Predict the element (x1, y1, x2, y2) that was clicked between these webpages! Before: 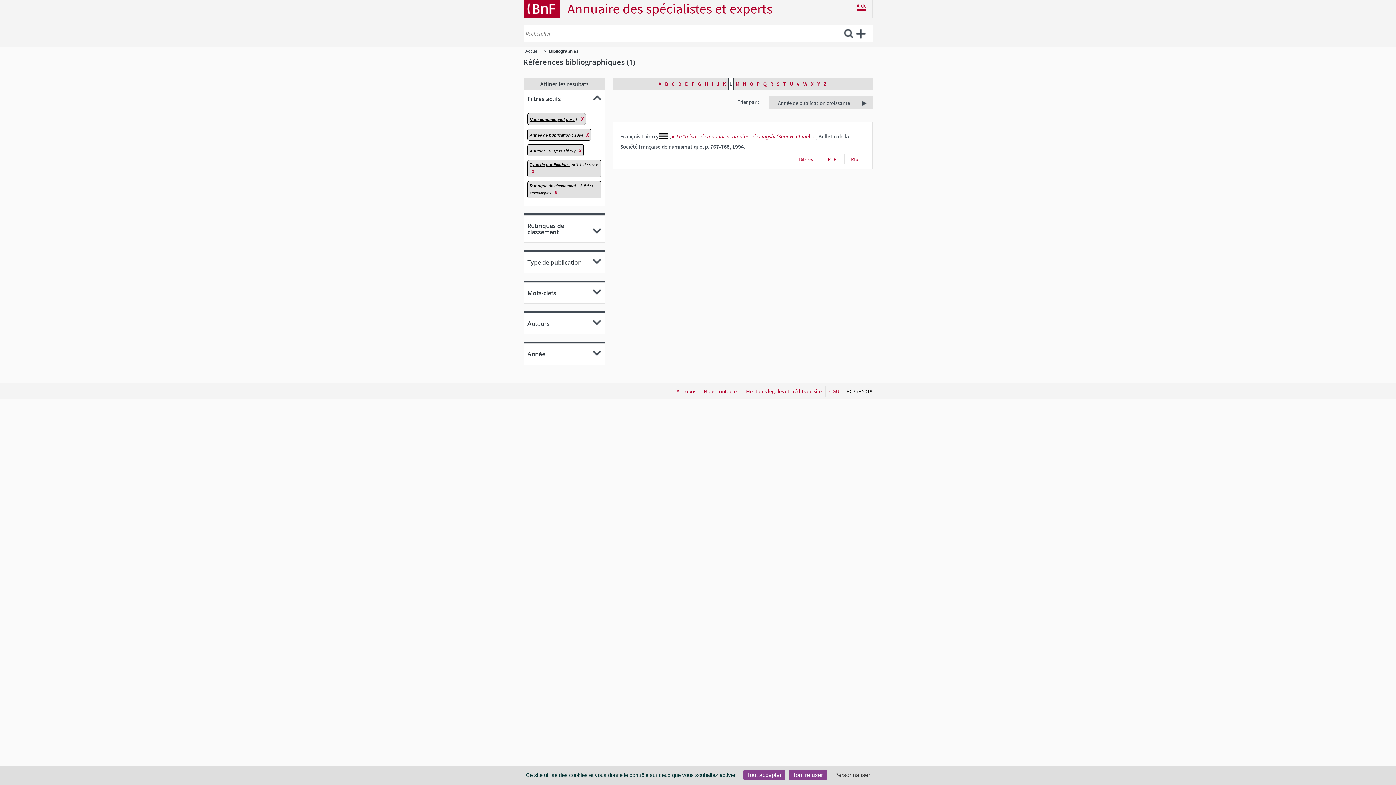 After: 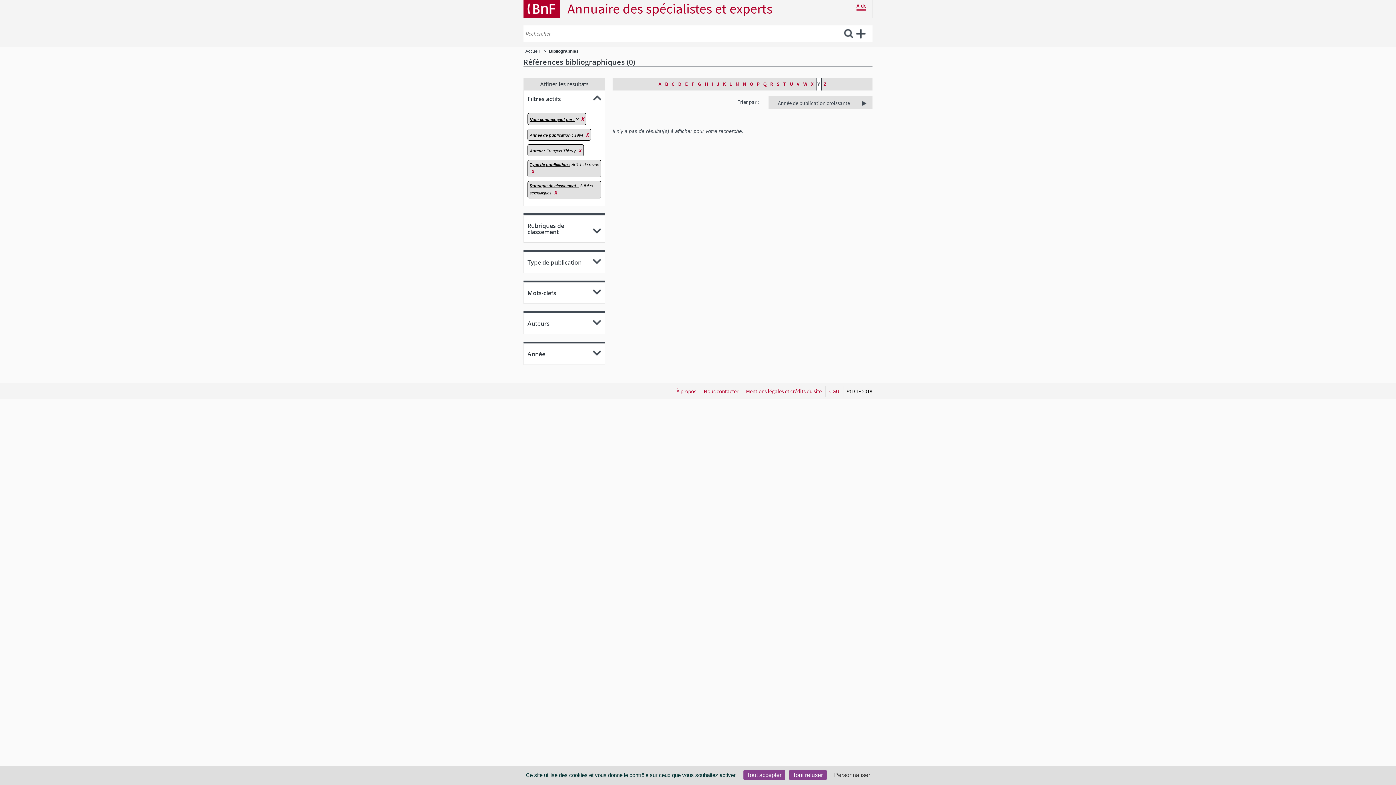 Action: bbox: (815, 77, 822, 90) label: Y